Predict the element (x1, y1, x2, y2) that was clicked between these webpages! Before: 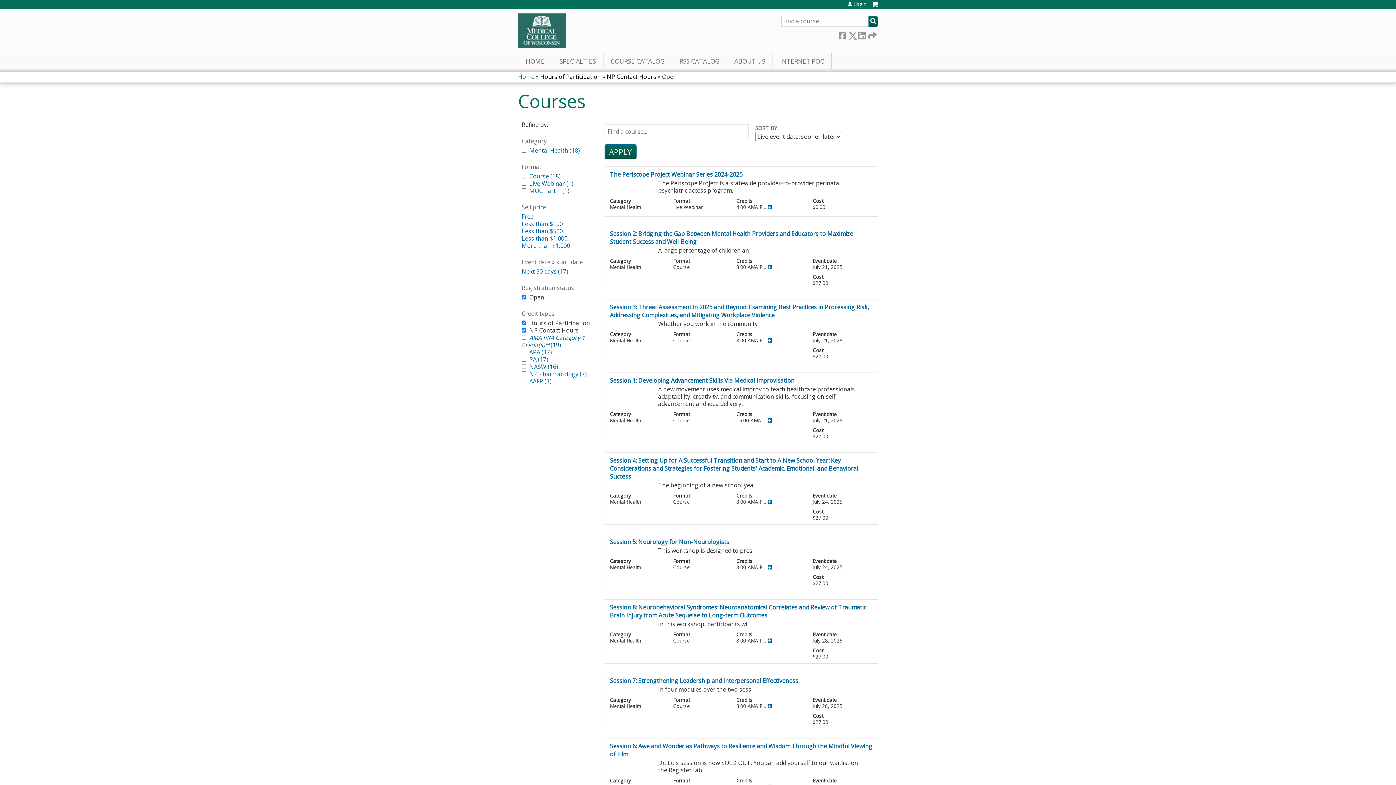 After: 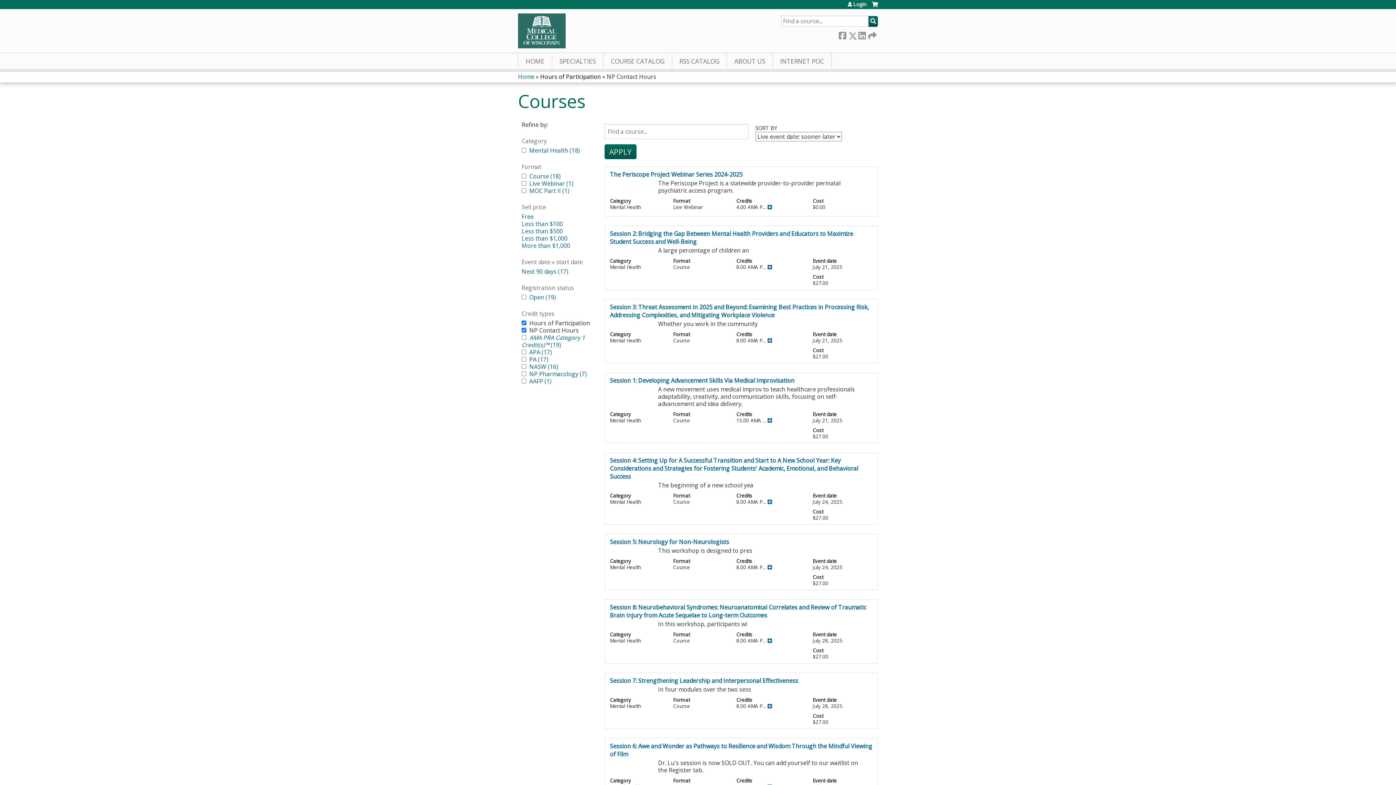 Action: label: NP Contact Hours bbox: (606, 72, 656, 80)